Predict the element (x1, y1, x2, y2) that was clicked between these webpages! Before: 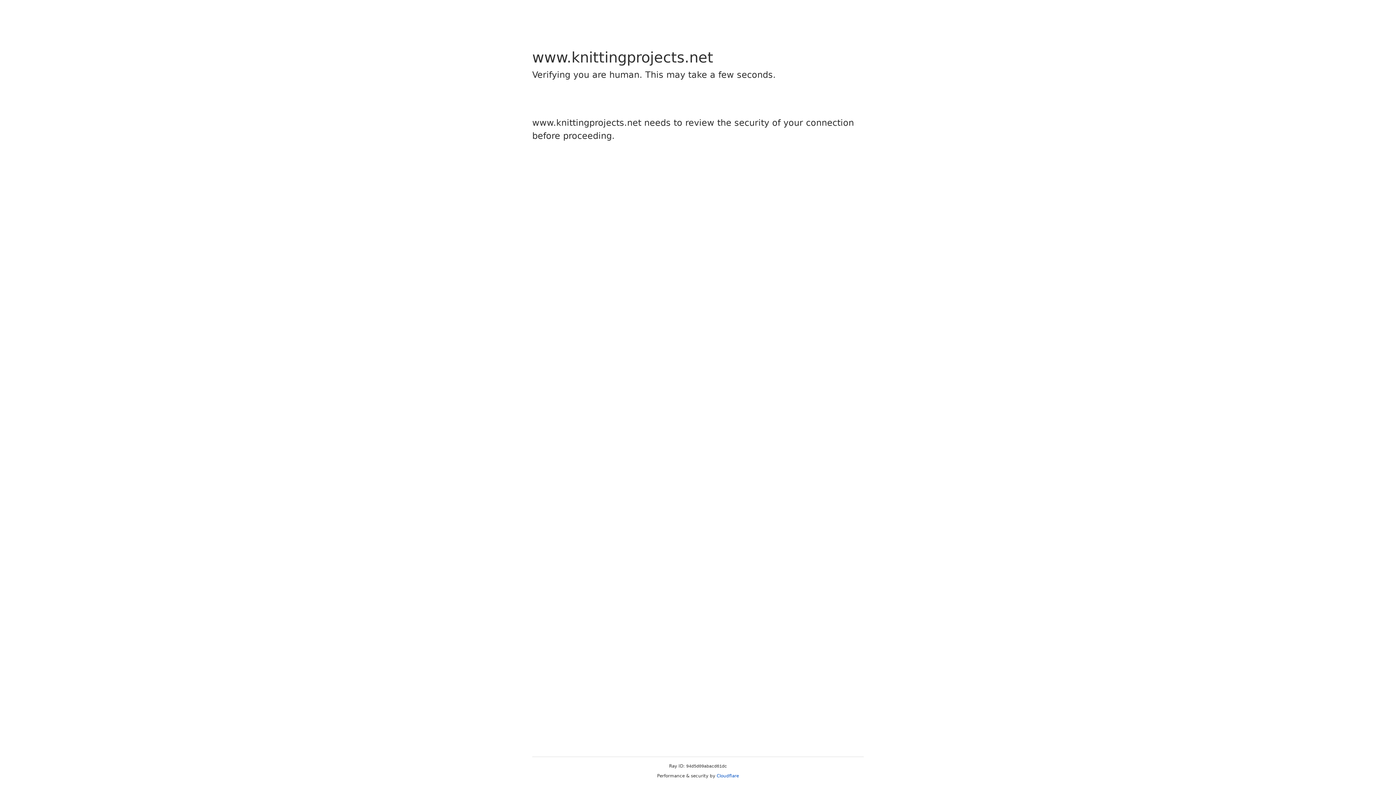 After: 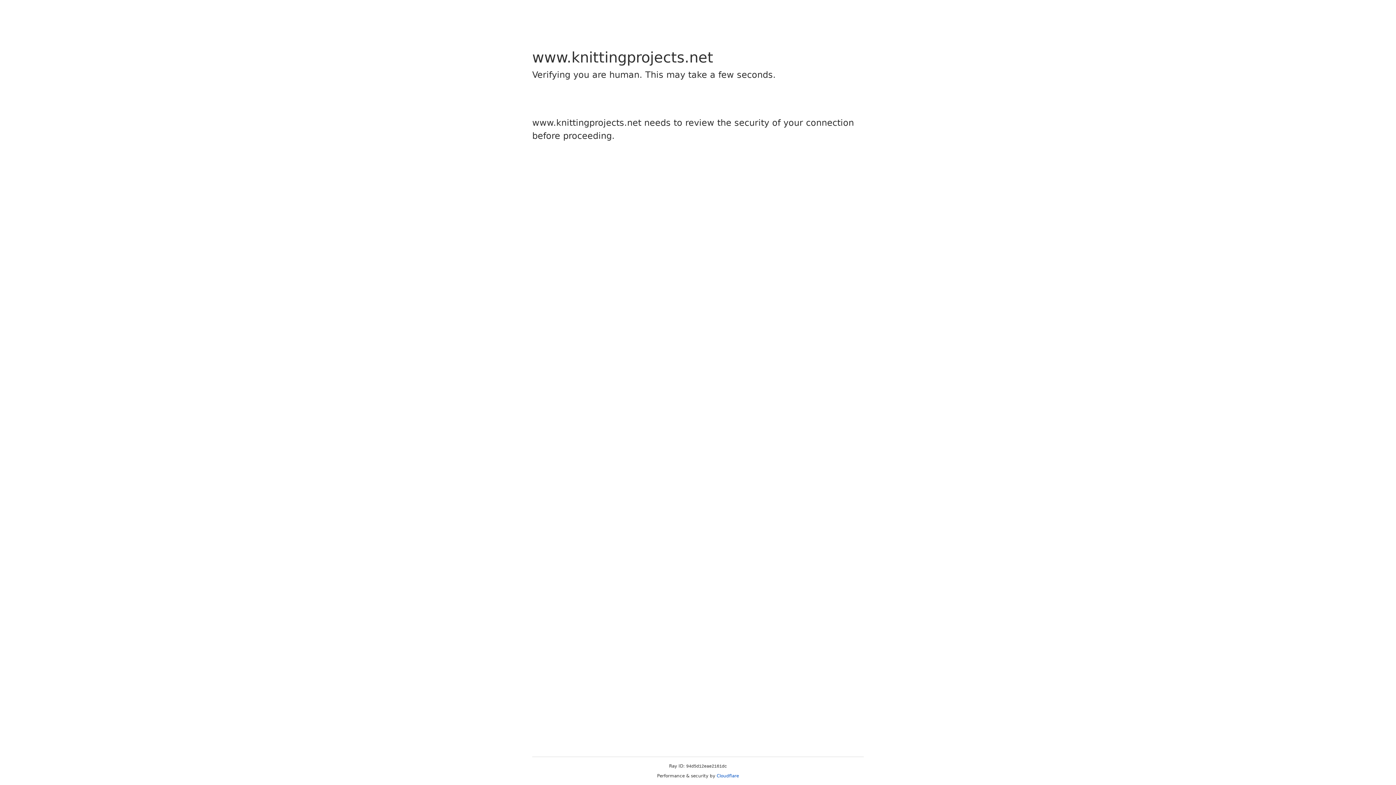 Action: bbox: (716, 773, 739, 778) label: Cloudflare